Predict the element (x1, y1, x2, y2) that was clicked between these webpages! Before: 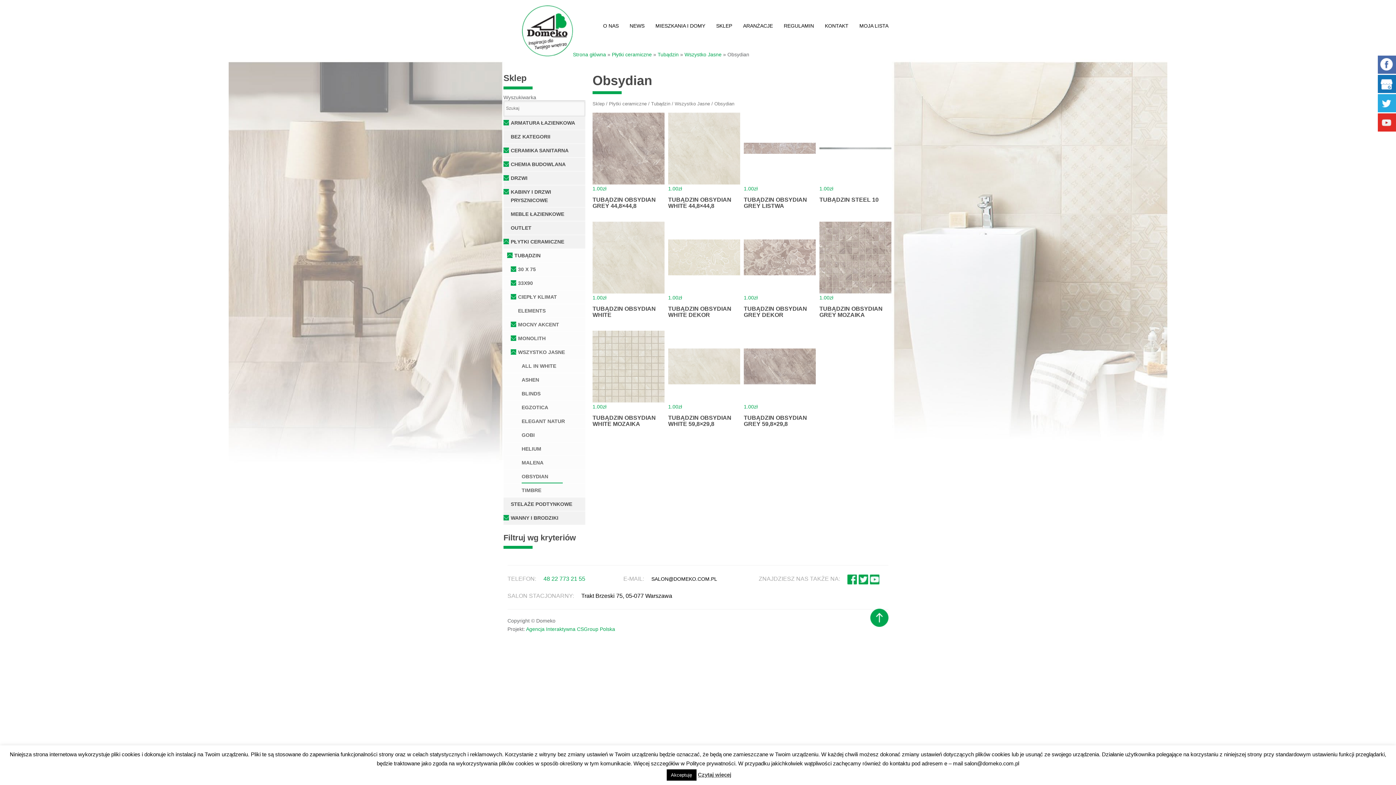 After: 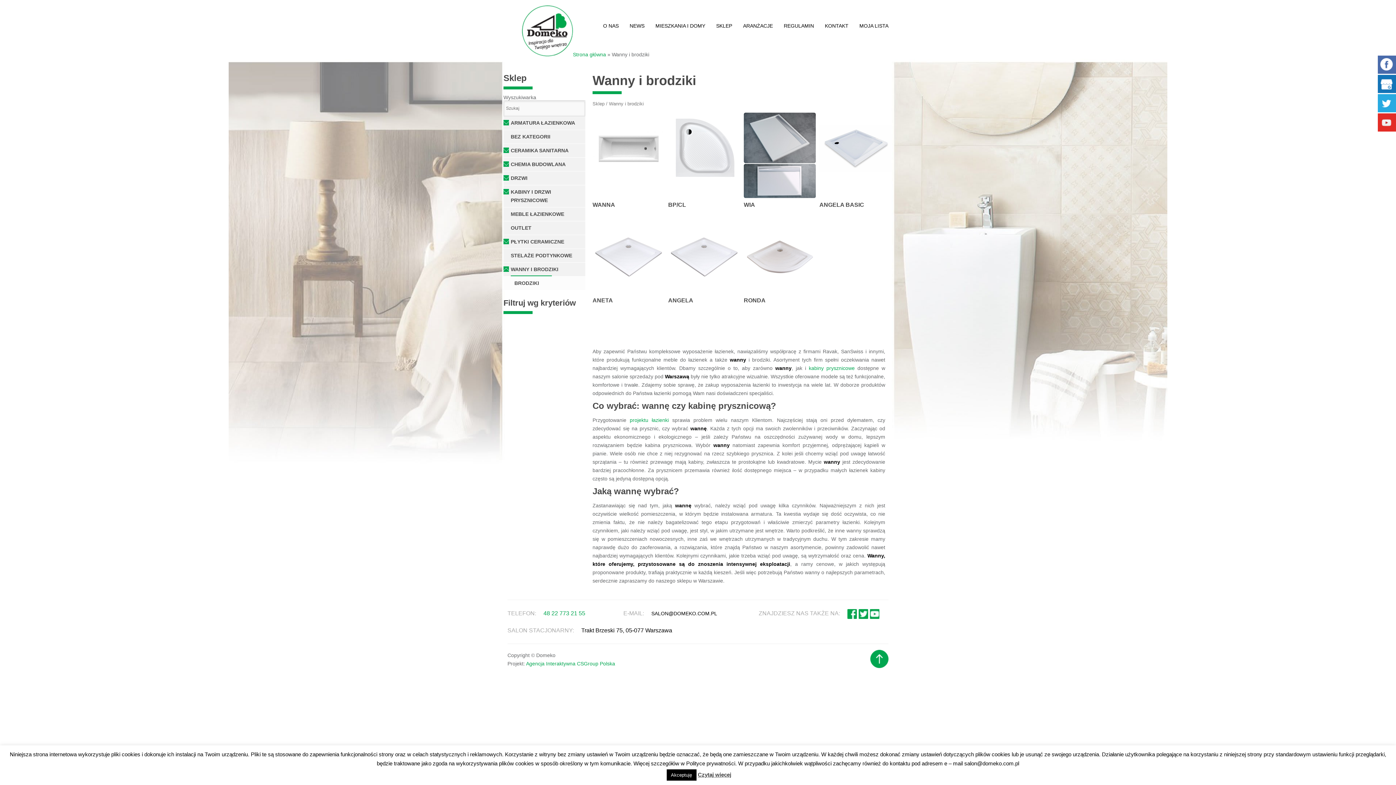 Action: bbox: (503, 511, 585, 525) label: WANNY I BRODZIKI